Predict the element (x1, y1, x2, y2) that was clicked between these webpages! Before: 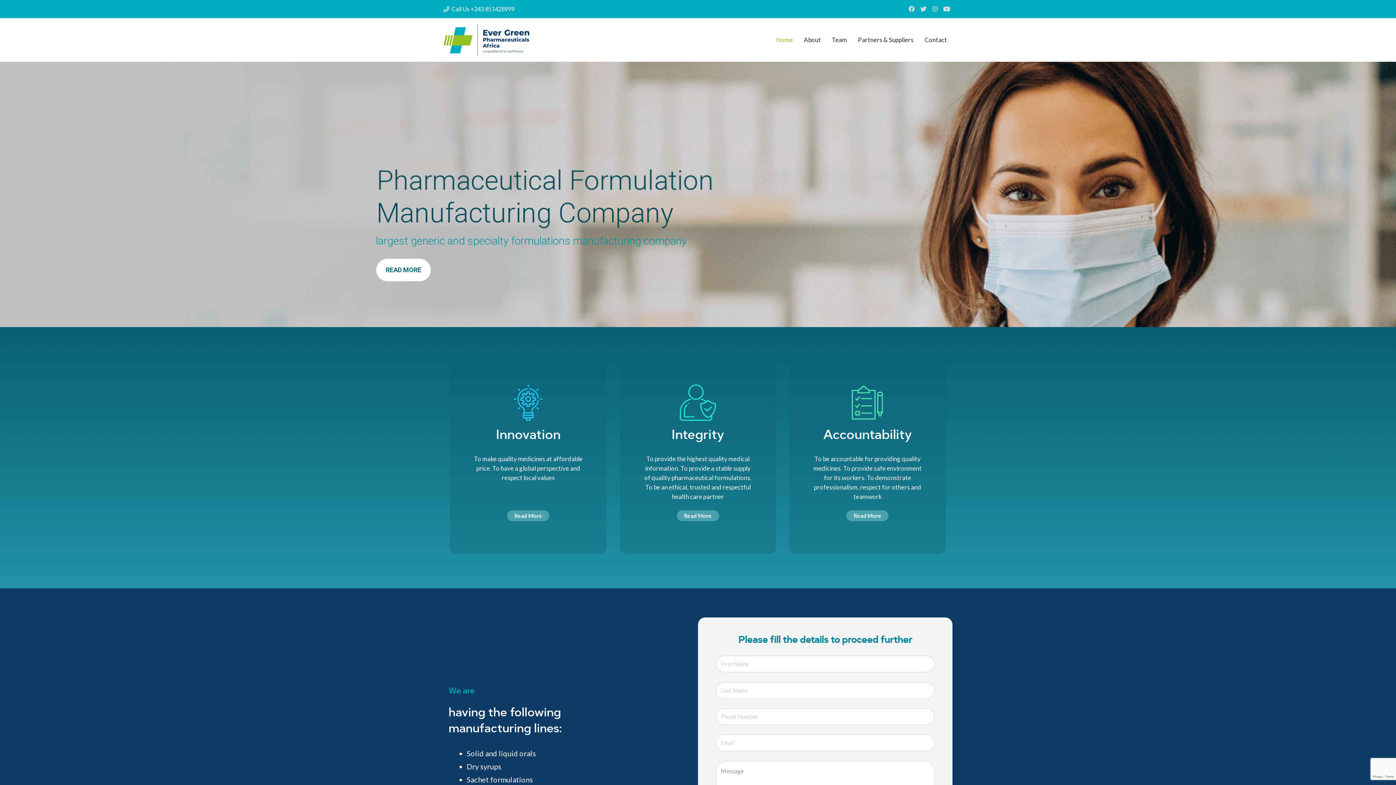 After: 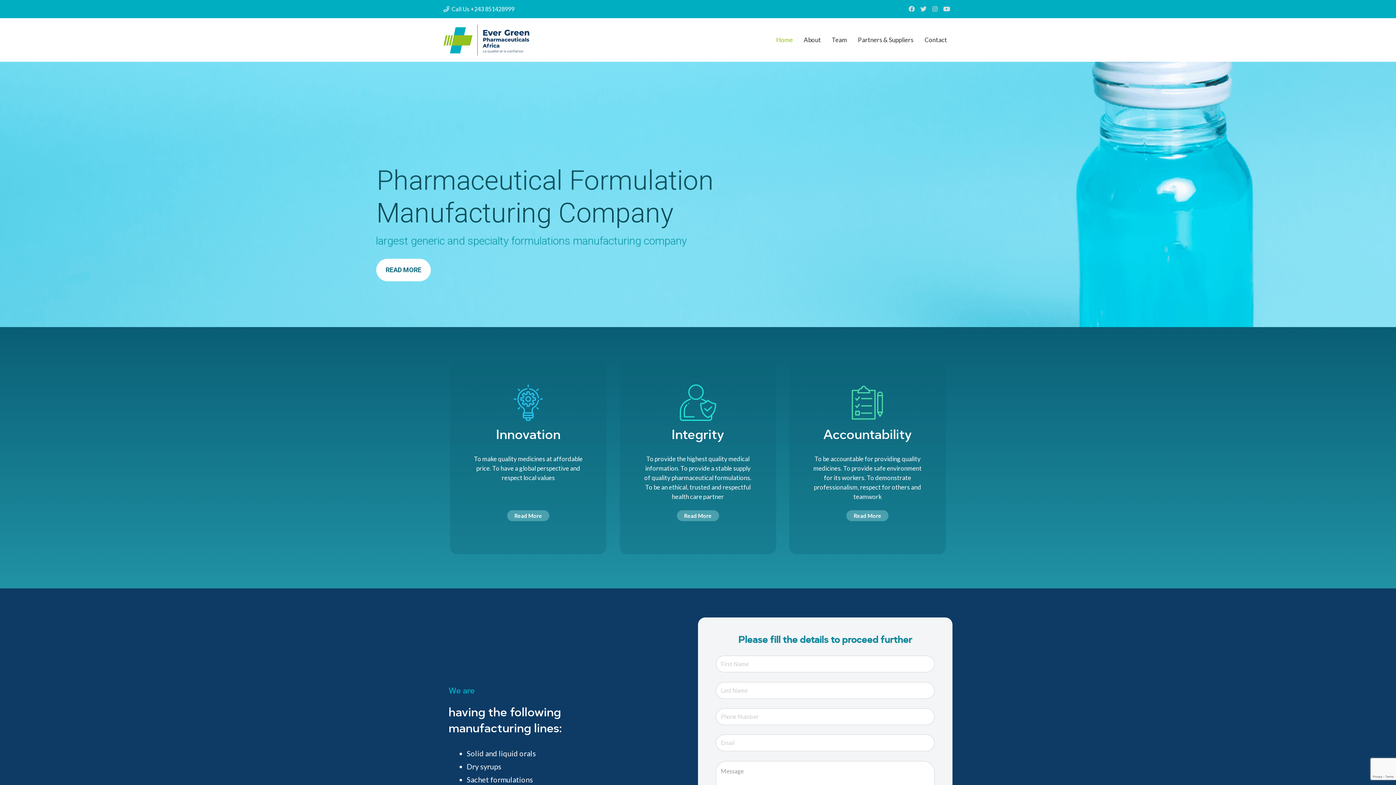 Action: bbox: (443, 24, 529, 55) label: Link